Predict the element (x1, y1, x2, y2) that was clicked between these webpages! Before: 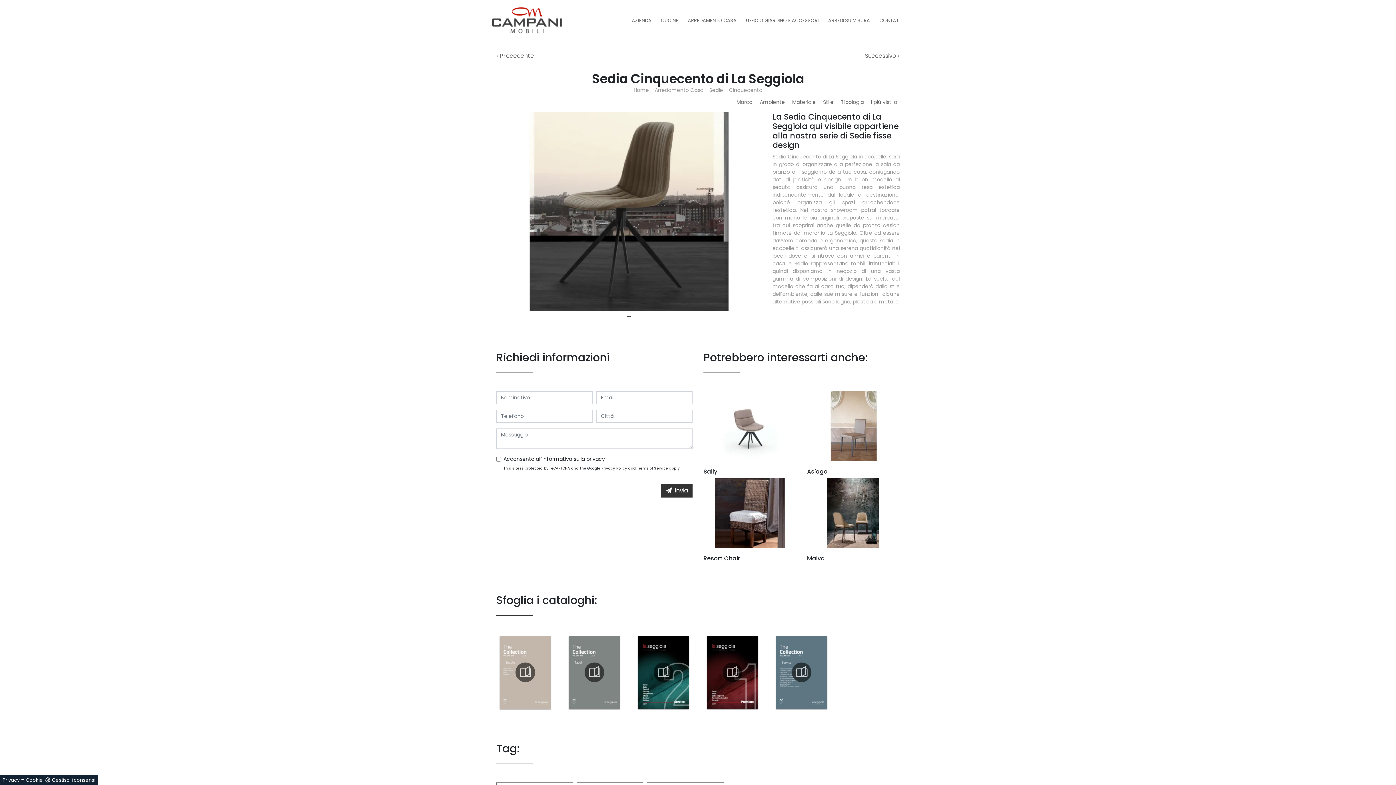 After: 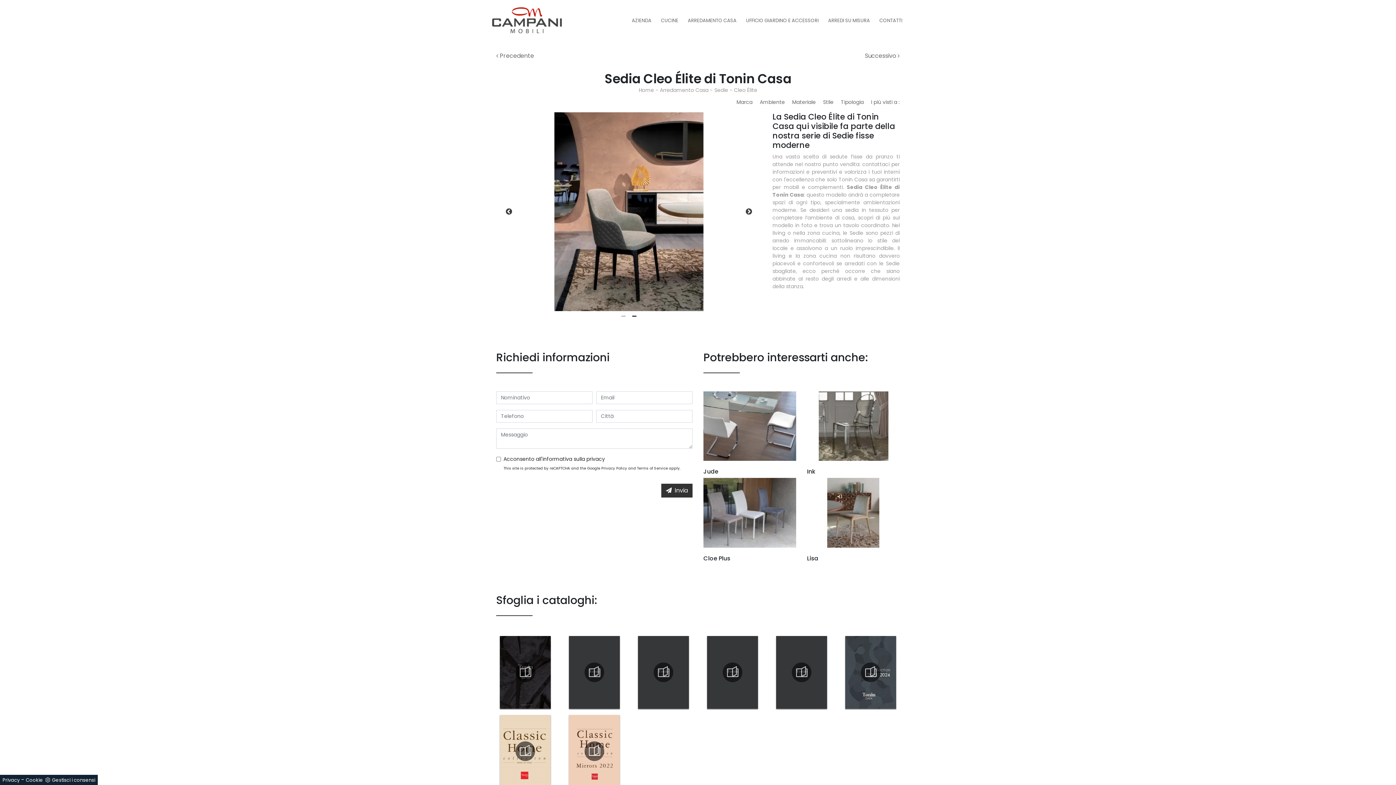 Action: label:  Precedente bbox: (496, 51, 534, 60)